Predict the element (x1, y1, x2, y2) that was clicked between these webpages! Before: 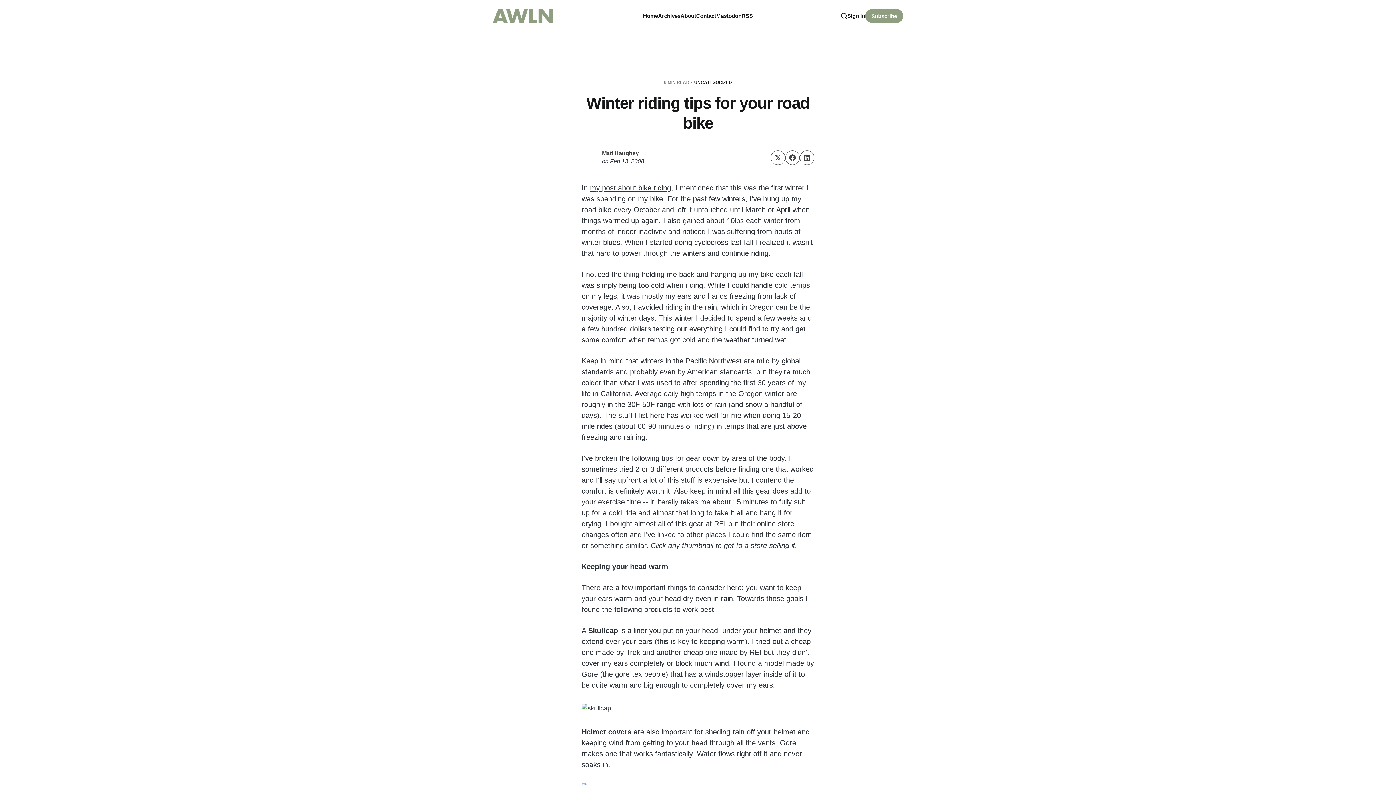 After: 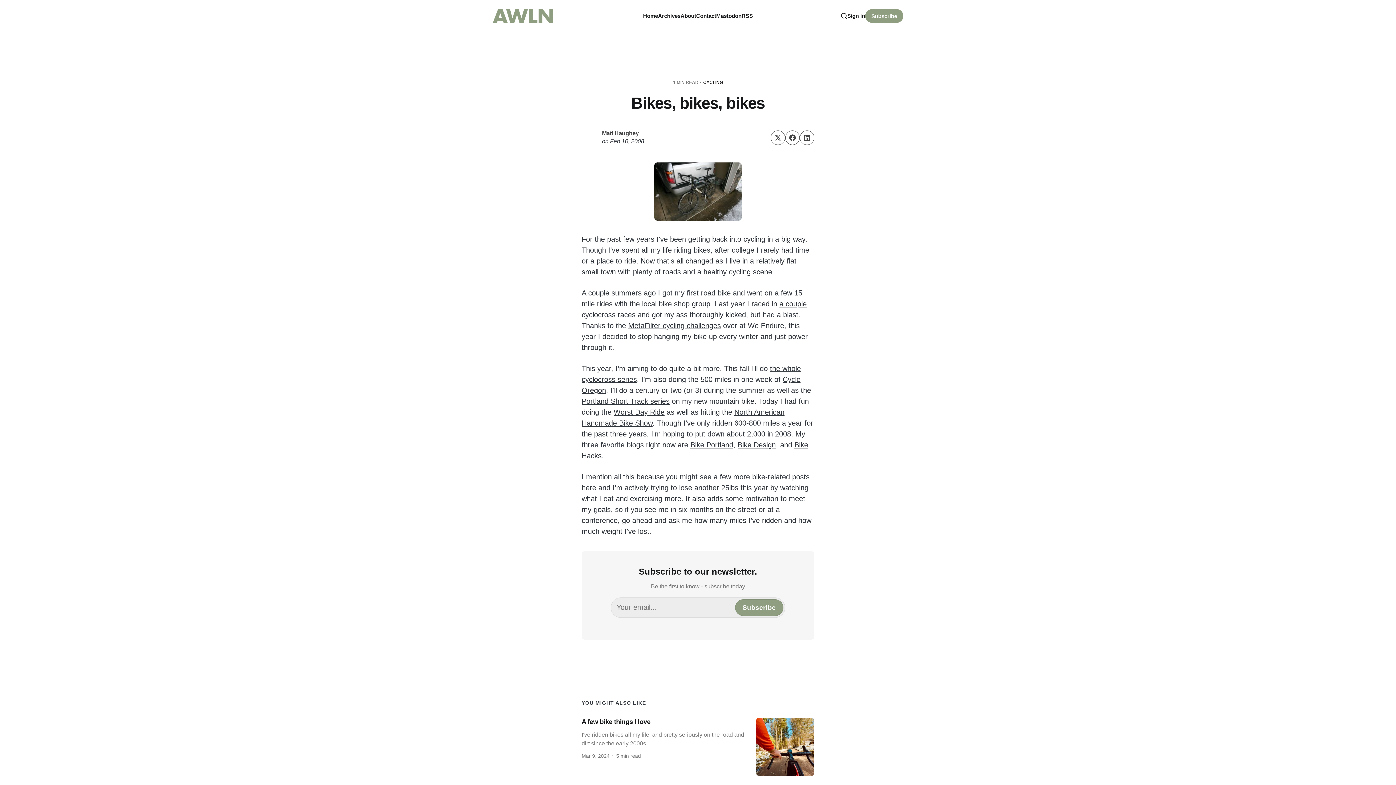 Action: label: my post about bike riding bbox: (590, 183, 671, 191)